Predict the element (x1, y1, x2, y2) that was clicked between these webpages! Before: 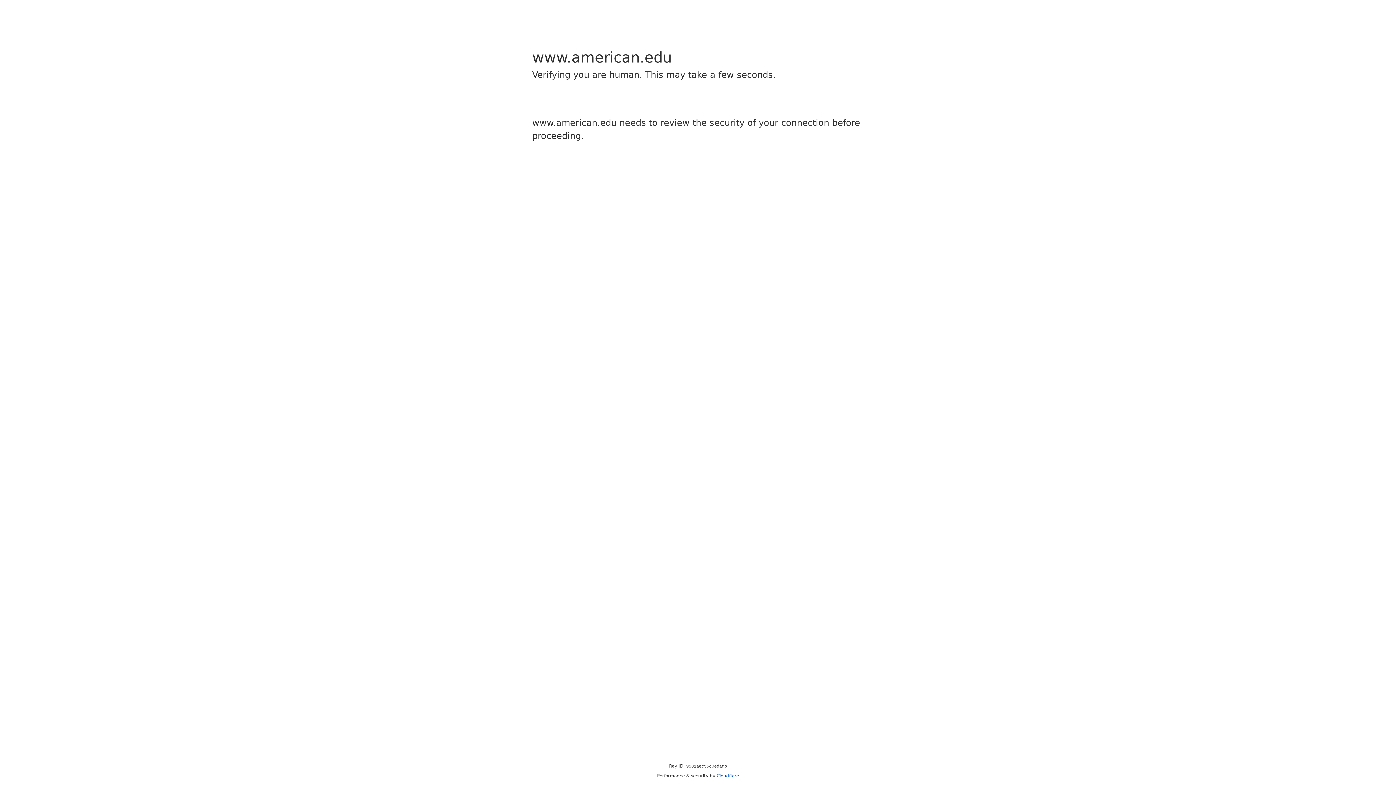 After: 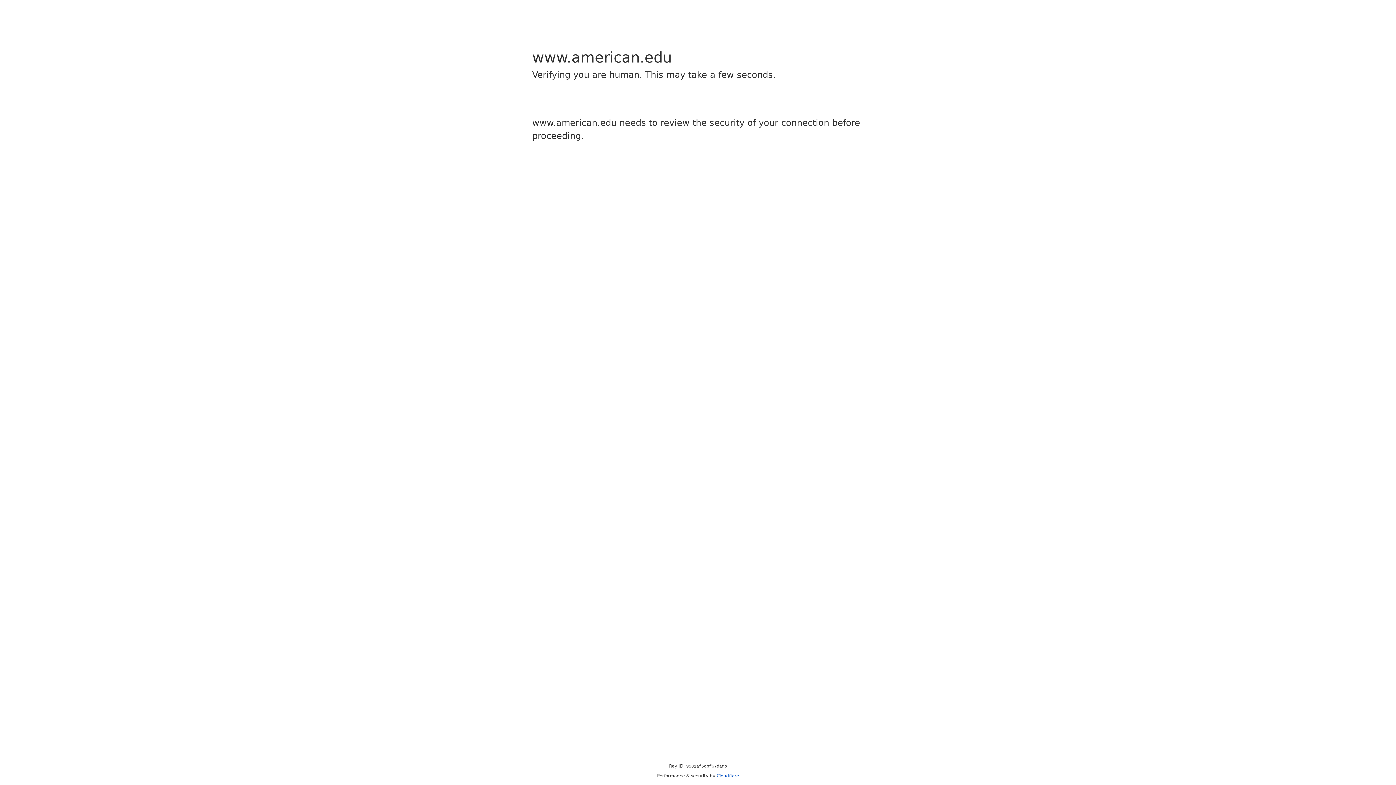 Action: bbox: (716, 773, 739, 778) label: Cloudflare